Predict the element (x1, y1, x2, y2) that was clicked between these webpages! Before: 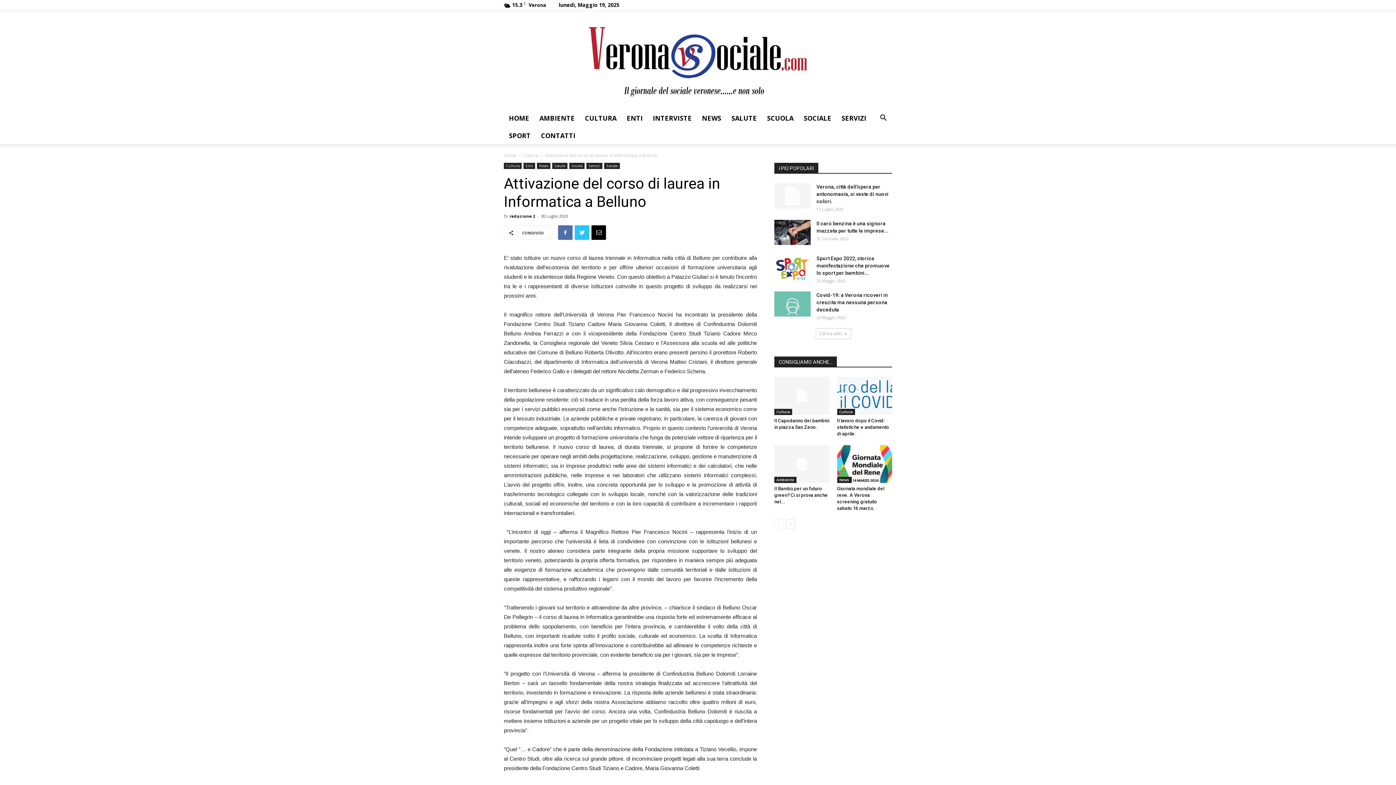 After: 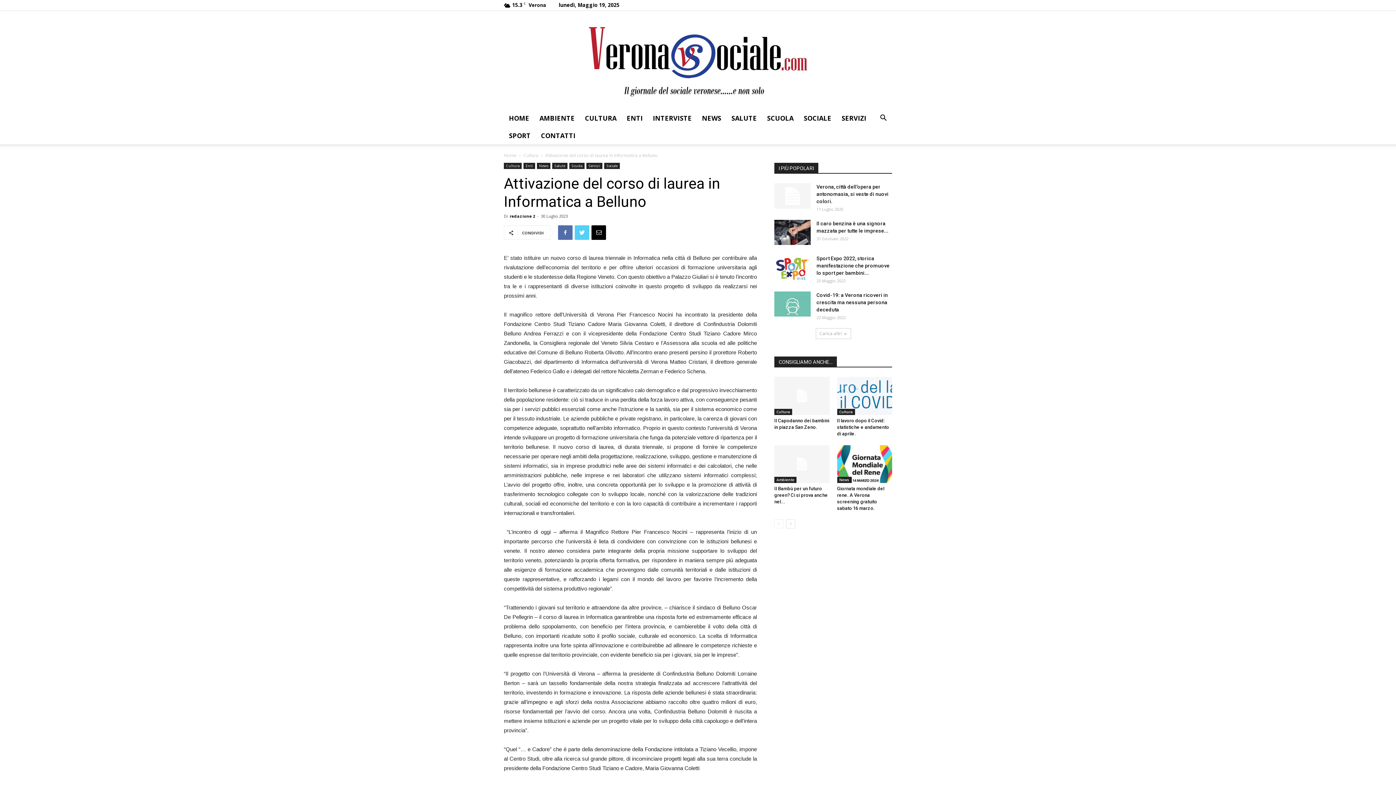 Action: bbox: (574, 225, 589, 240)